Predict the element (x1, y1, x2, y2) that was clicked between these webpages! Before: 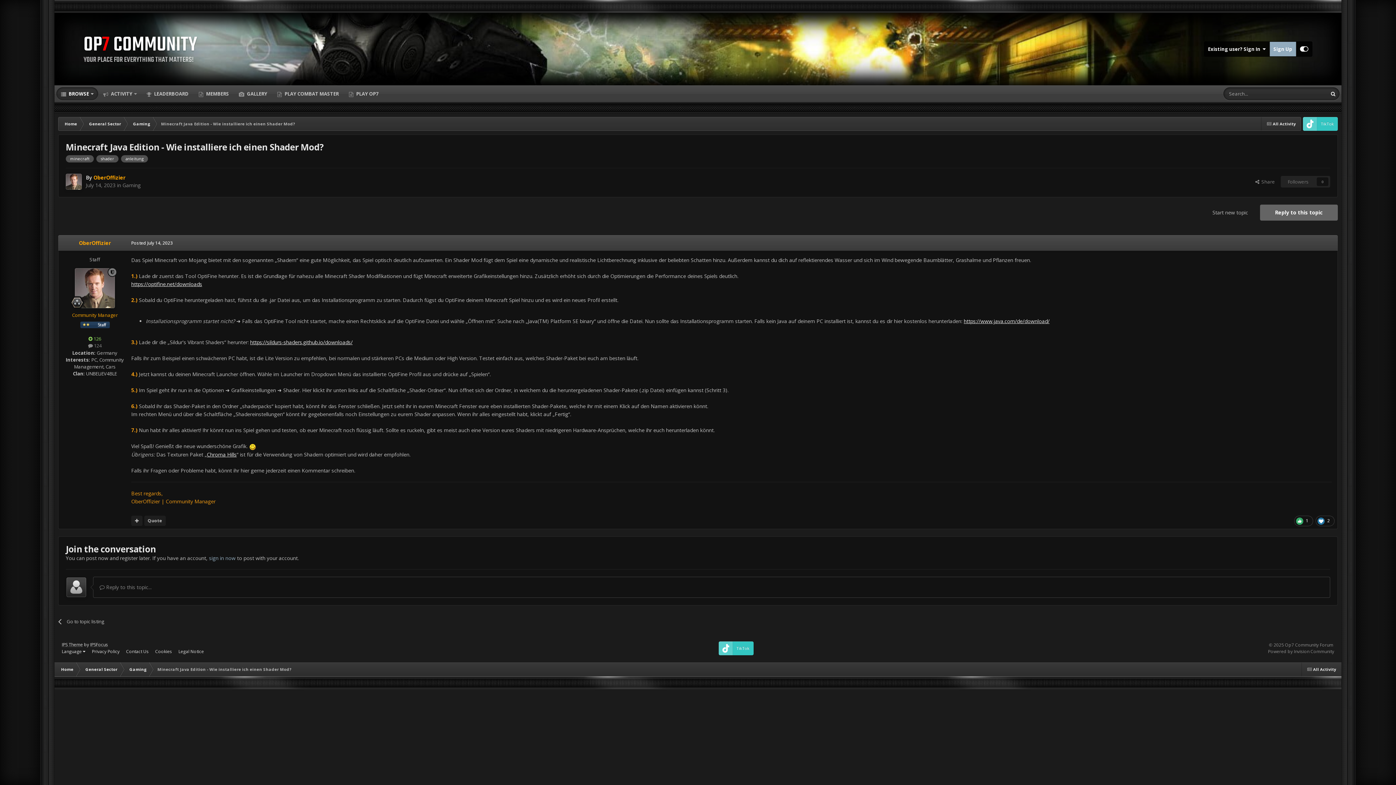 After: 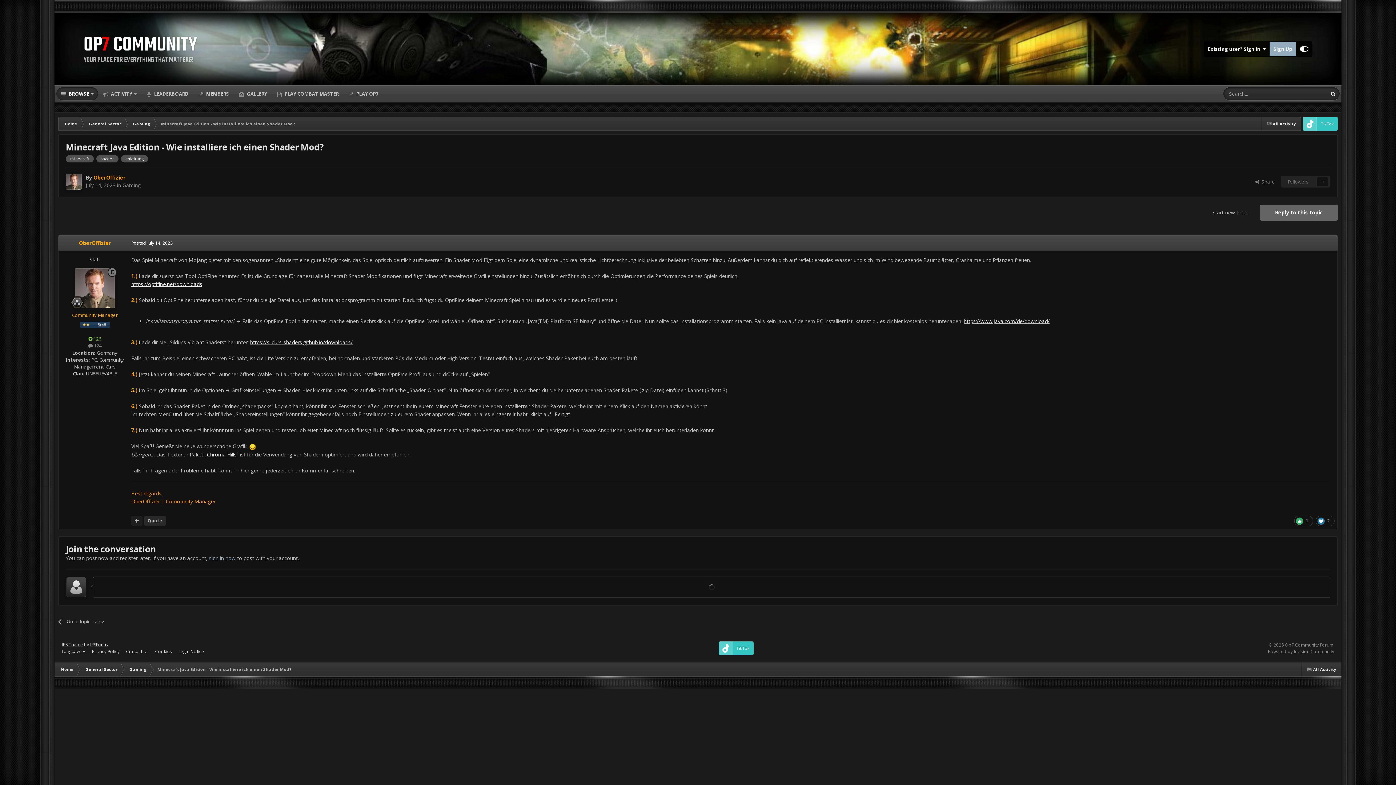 Action: label: Quote bbox: (144, 516, 165, 526)